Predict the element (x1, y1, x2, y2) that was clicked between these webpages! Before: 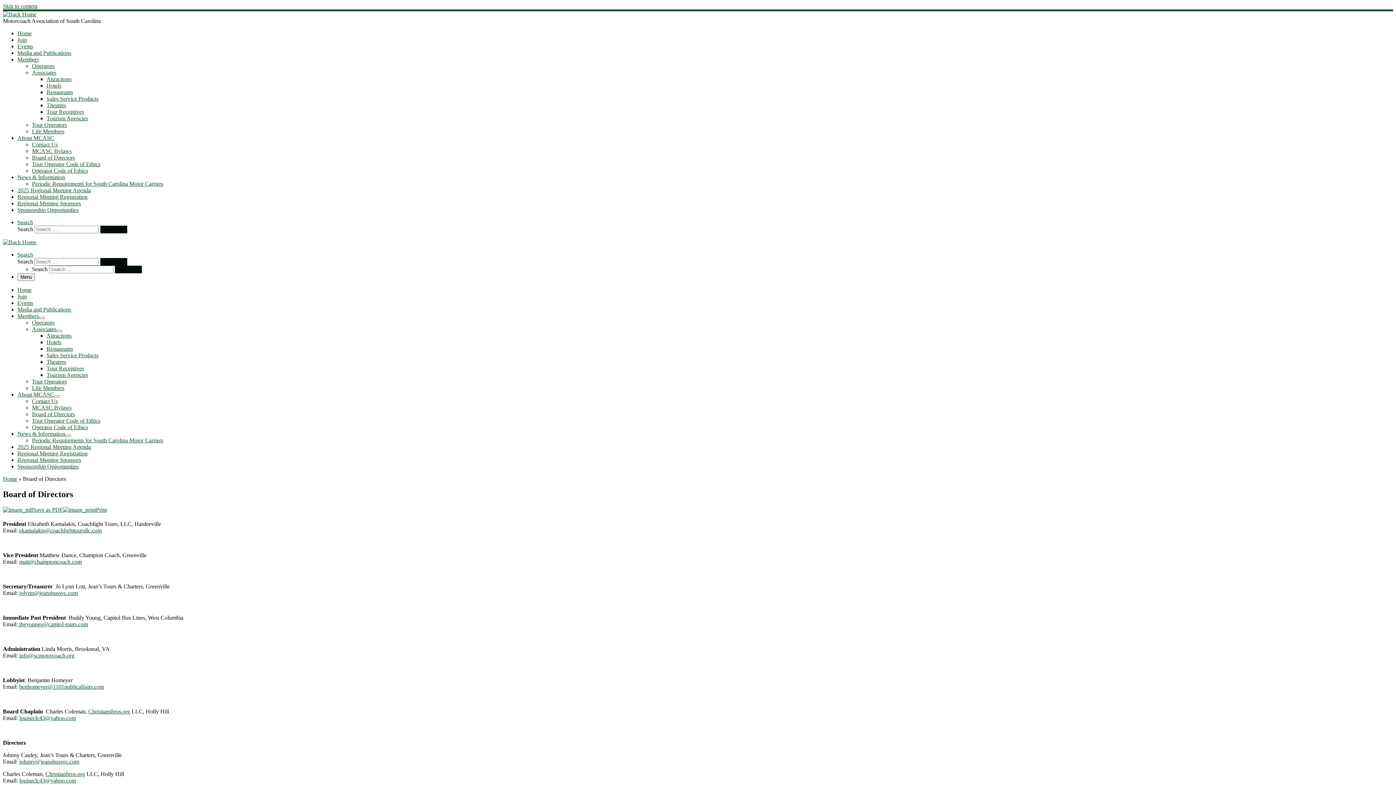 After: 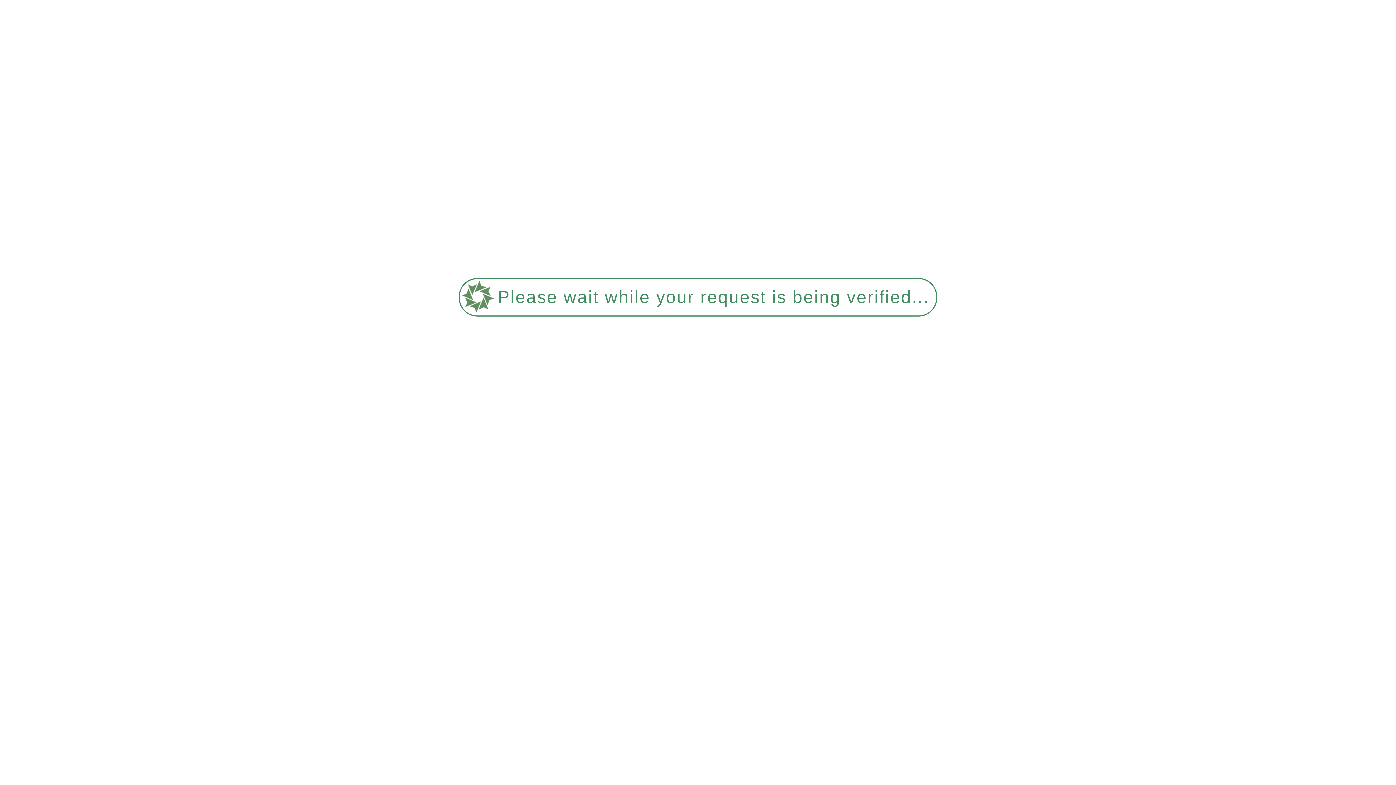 Action: bbox: (32, 161, 100, 167) label: Tour Operator Code of Ethics